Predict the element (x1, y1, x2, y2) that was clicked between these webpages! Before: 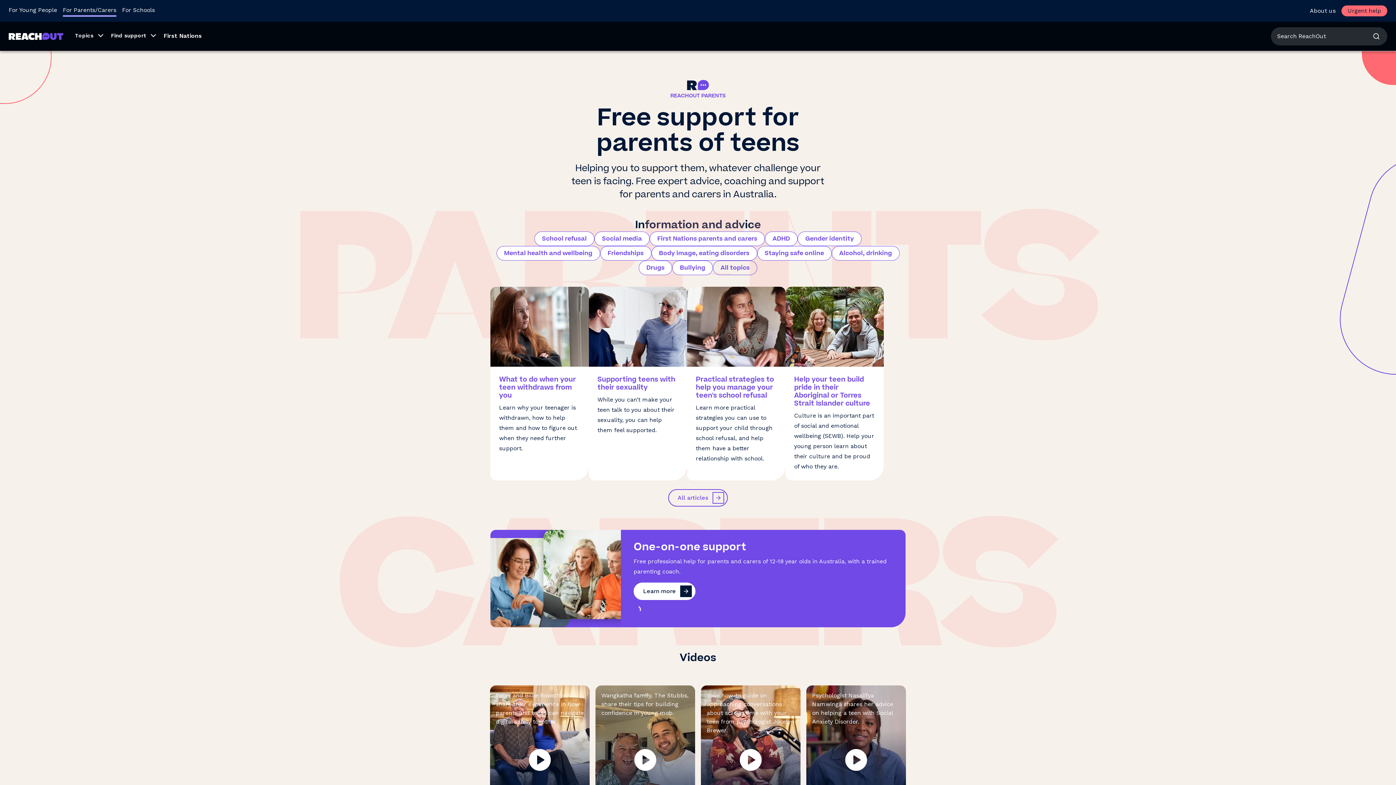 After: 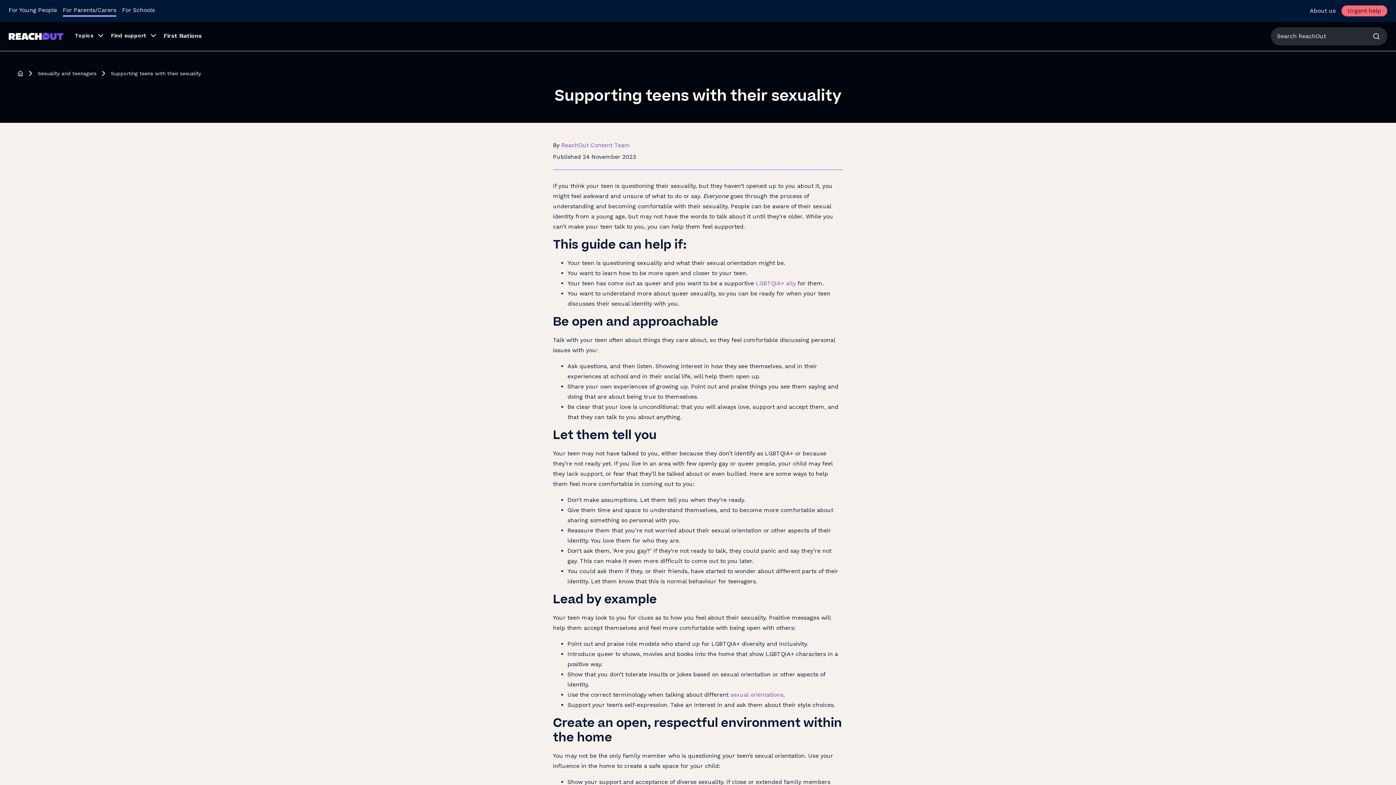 Action: label: Supporting teens with their sexuality

While you can’t make your teen talk to you about their sexuality, you can help them feel supported. bbox: (588, 286, 687, 480)